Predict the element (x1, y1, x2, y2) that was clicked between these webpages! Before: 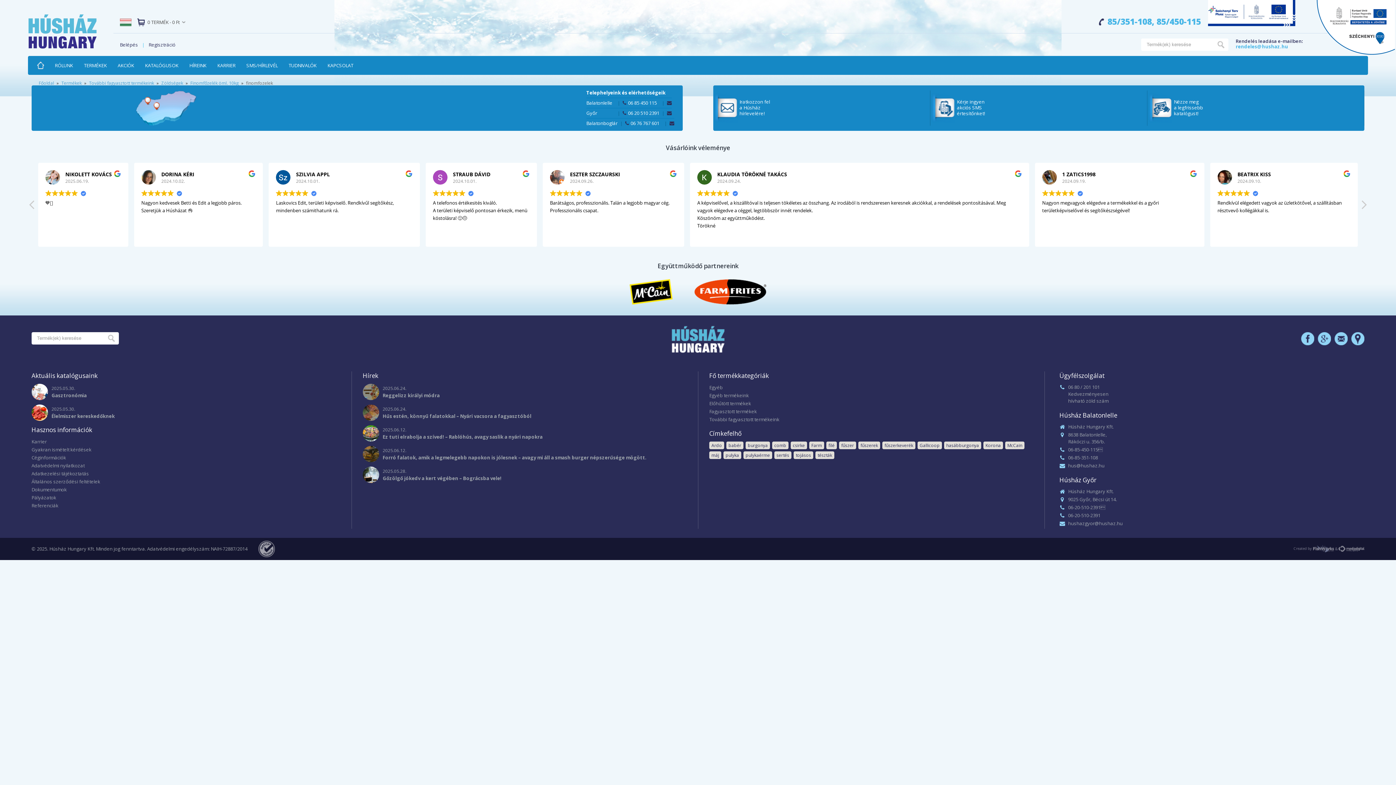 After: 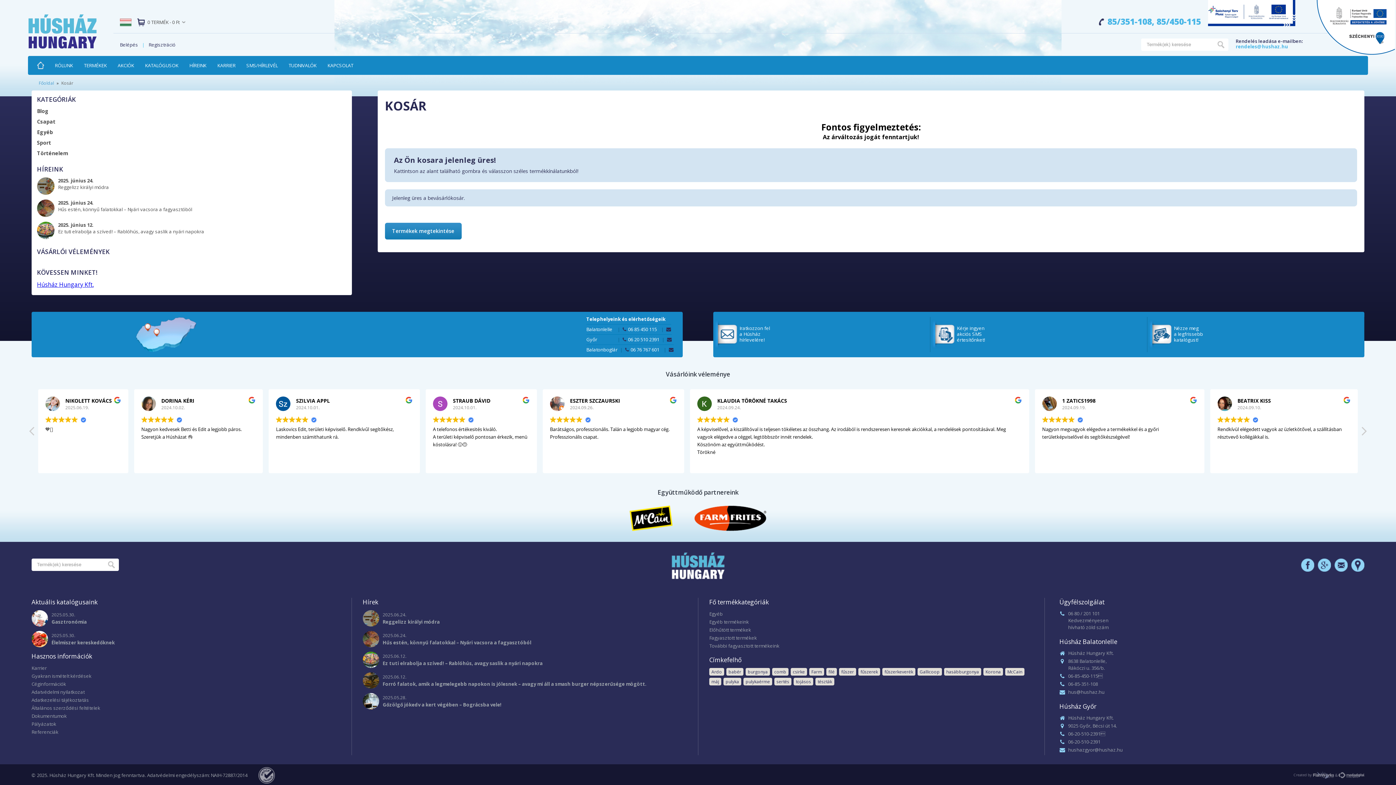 Action: label: 0 TERMÉK - 0 Ft bbox: (131, 14, 189, 29)